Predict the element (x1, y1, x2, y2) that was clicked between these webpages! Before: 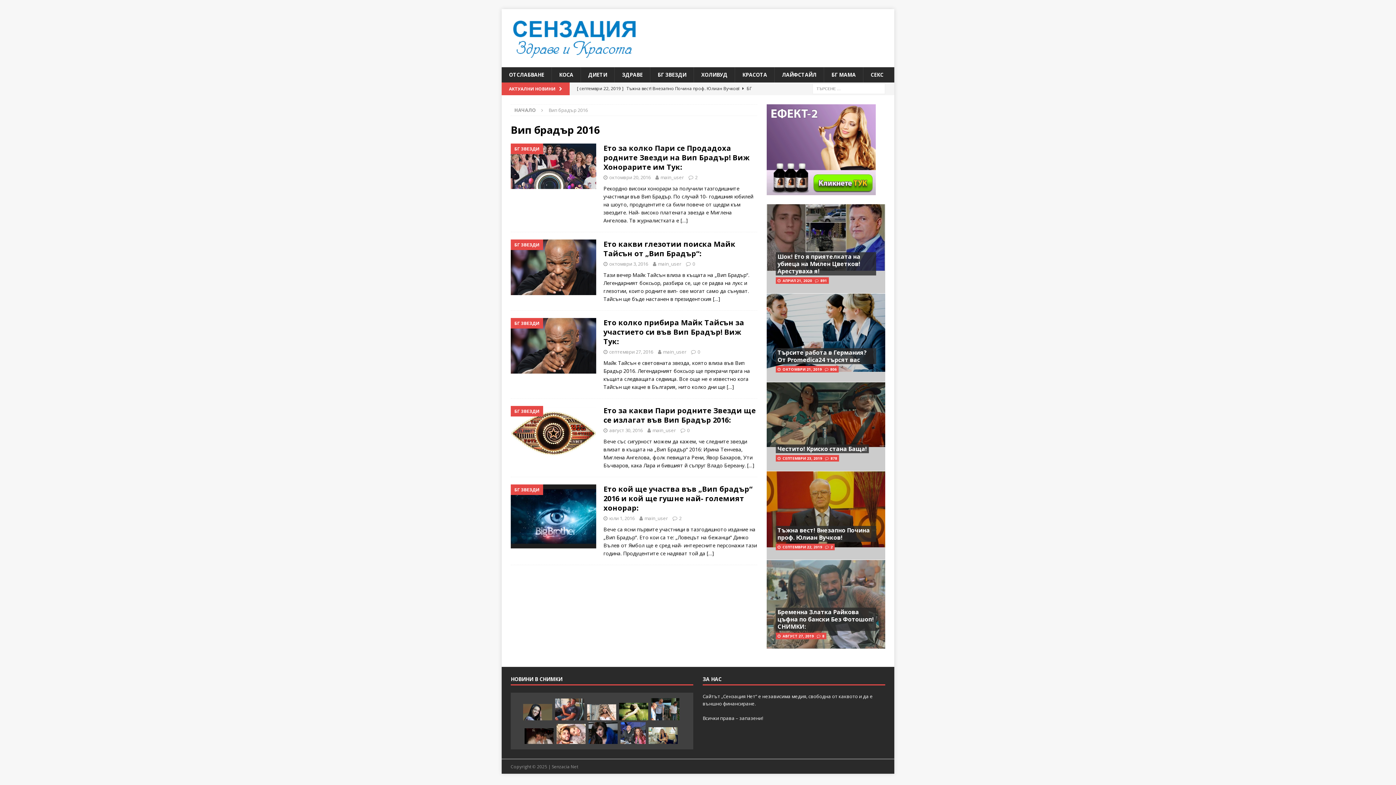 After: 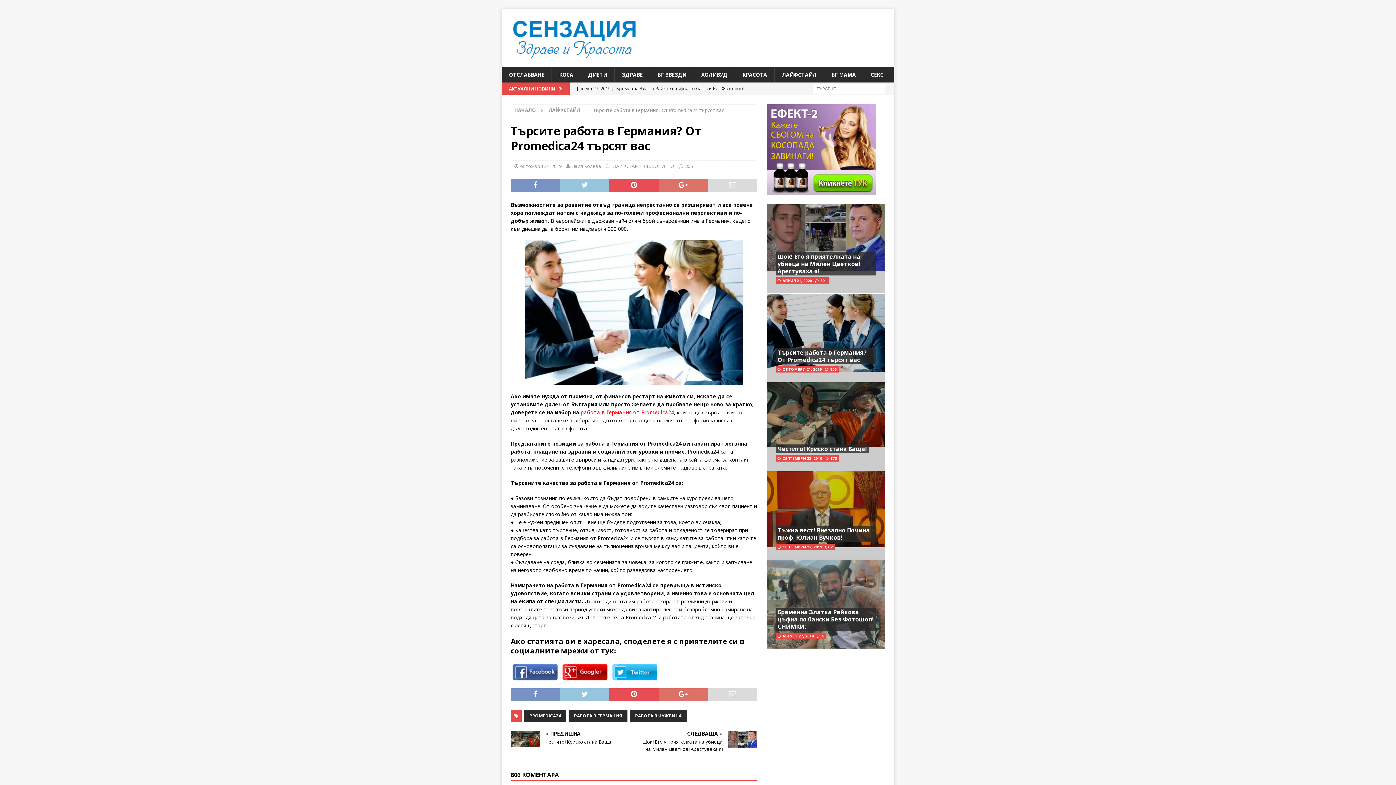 Action: bbox: (766, 293, 885, 382)